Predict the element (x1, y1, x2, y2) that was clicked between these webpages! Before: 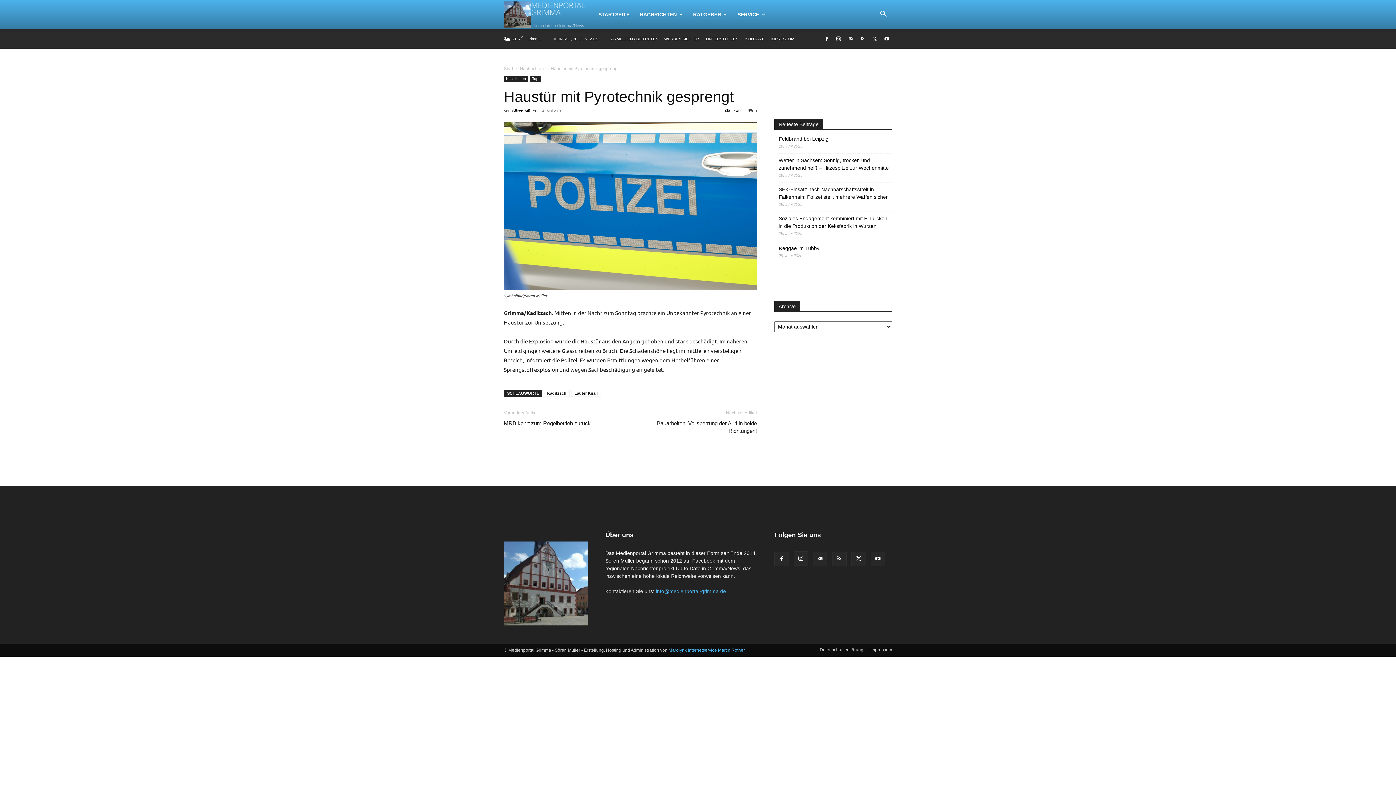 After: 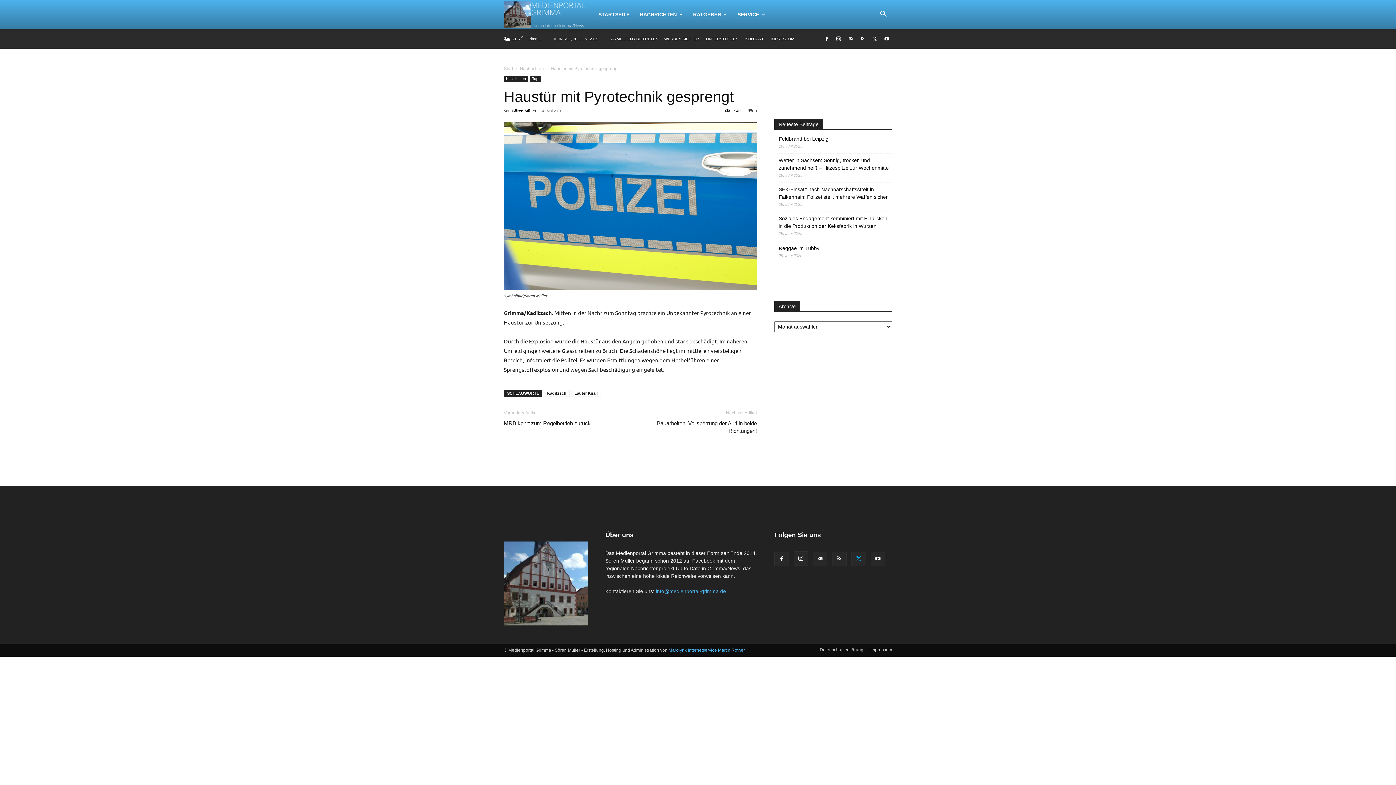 Action: bbox: (851, 551, 866, 566)